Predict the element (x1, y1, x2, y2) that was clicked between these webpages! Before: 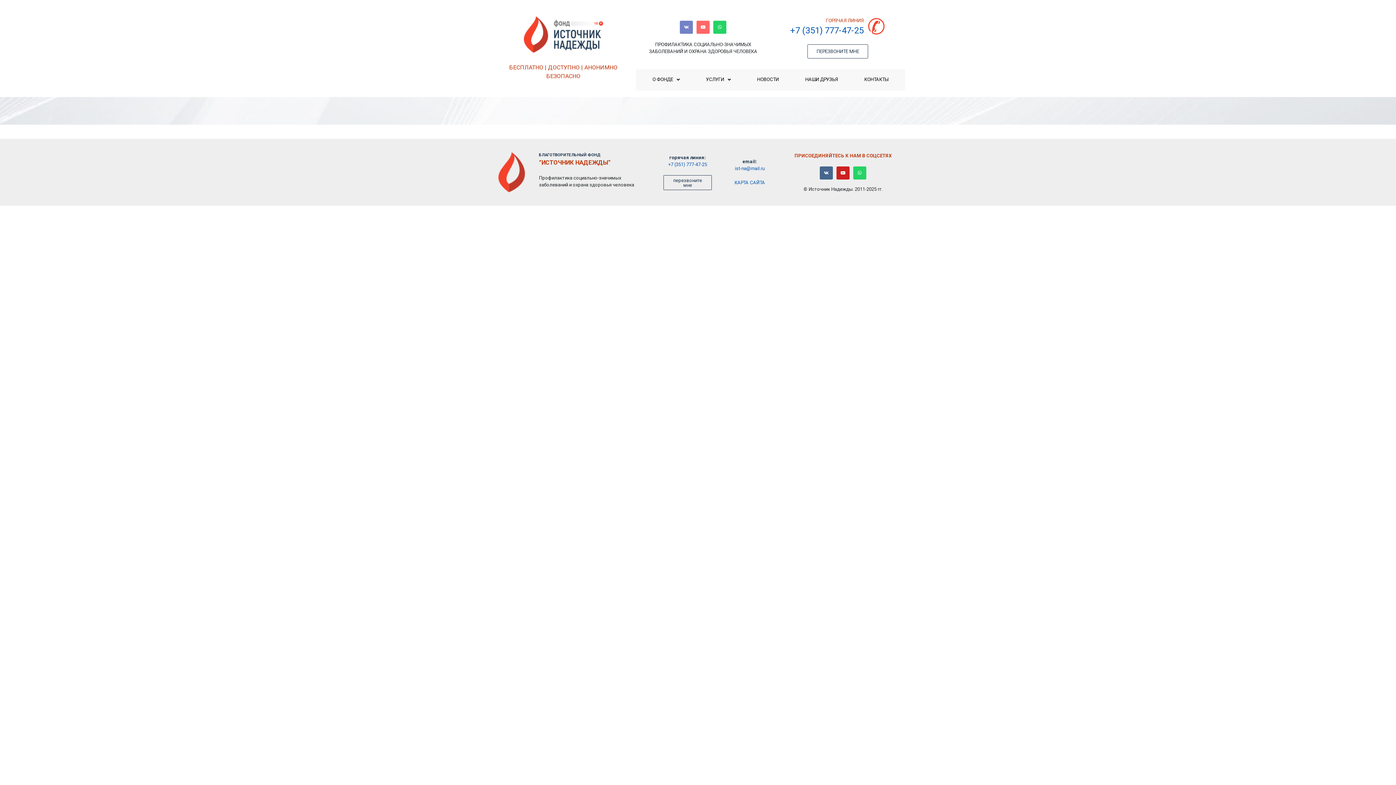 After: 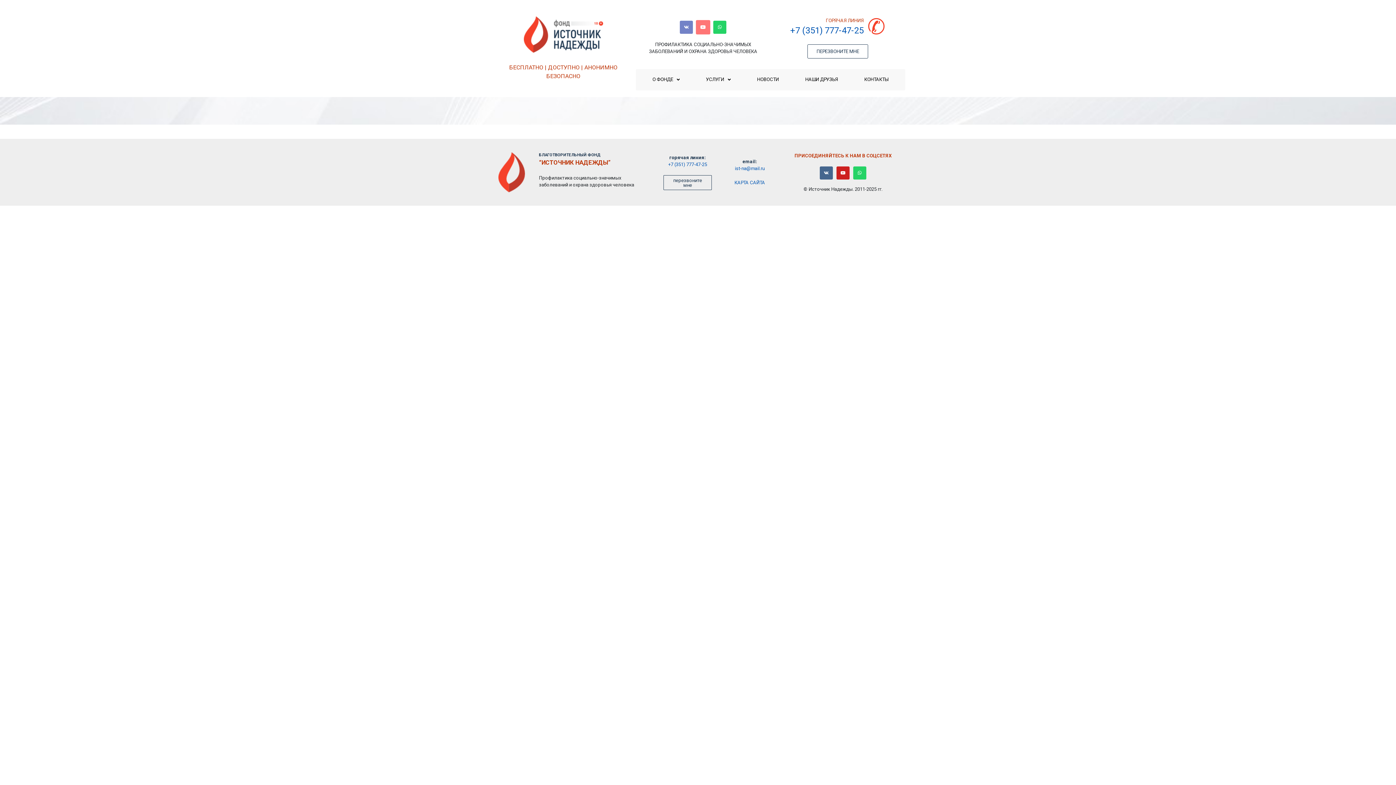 Action: label: Youtube bbox: (696, 20, 709, 33)